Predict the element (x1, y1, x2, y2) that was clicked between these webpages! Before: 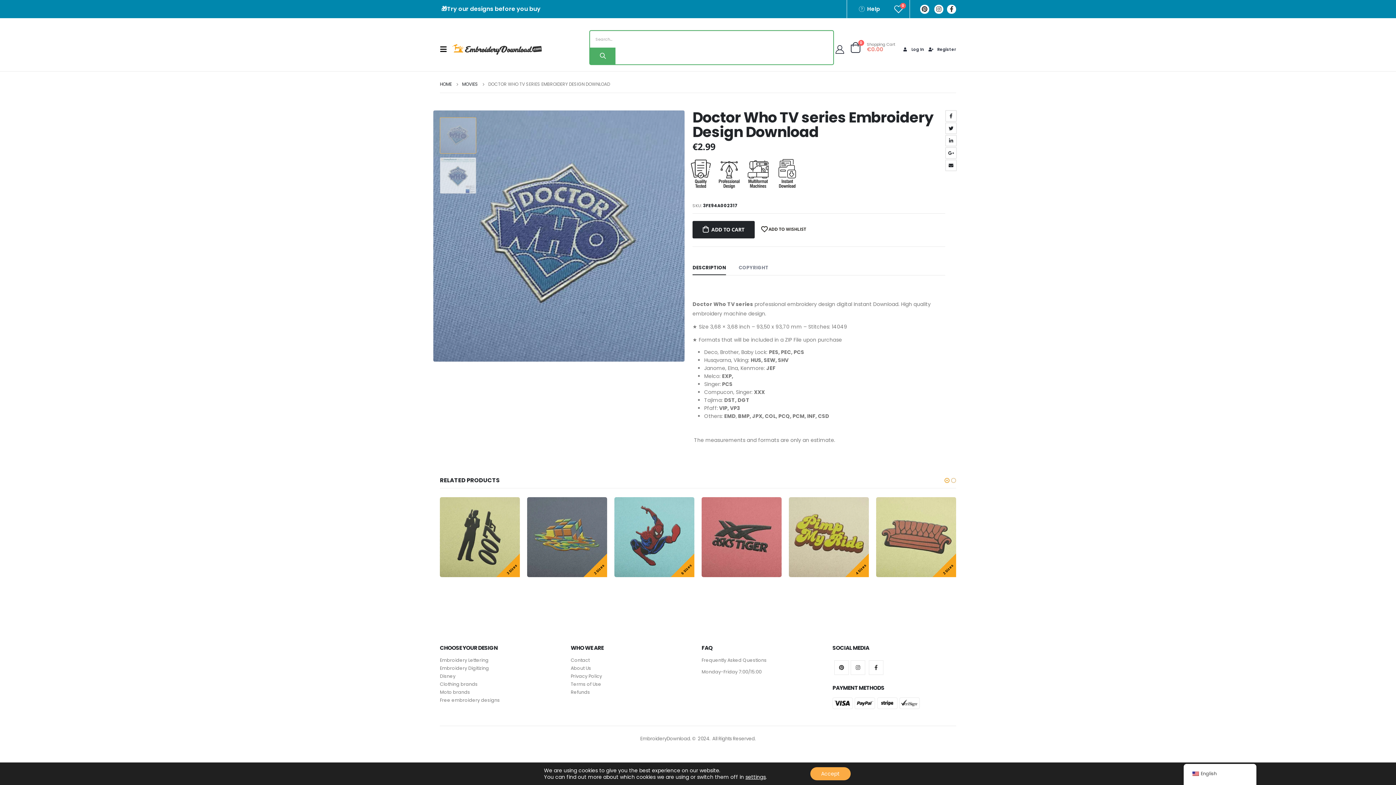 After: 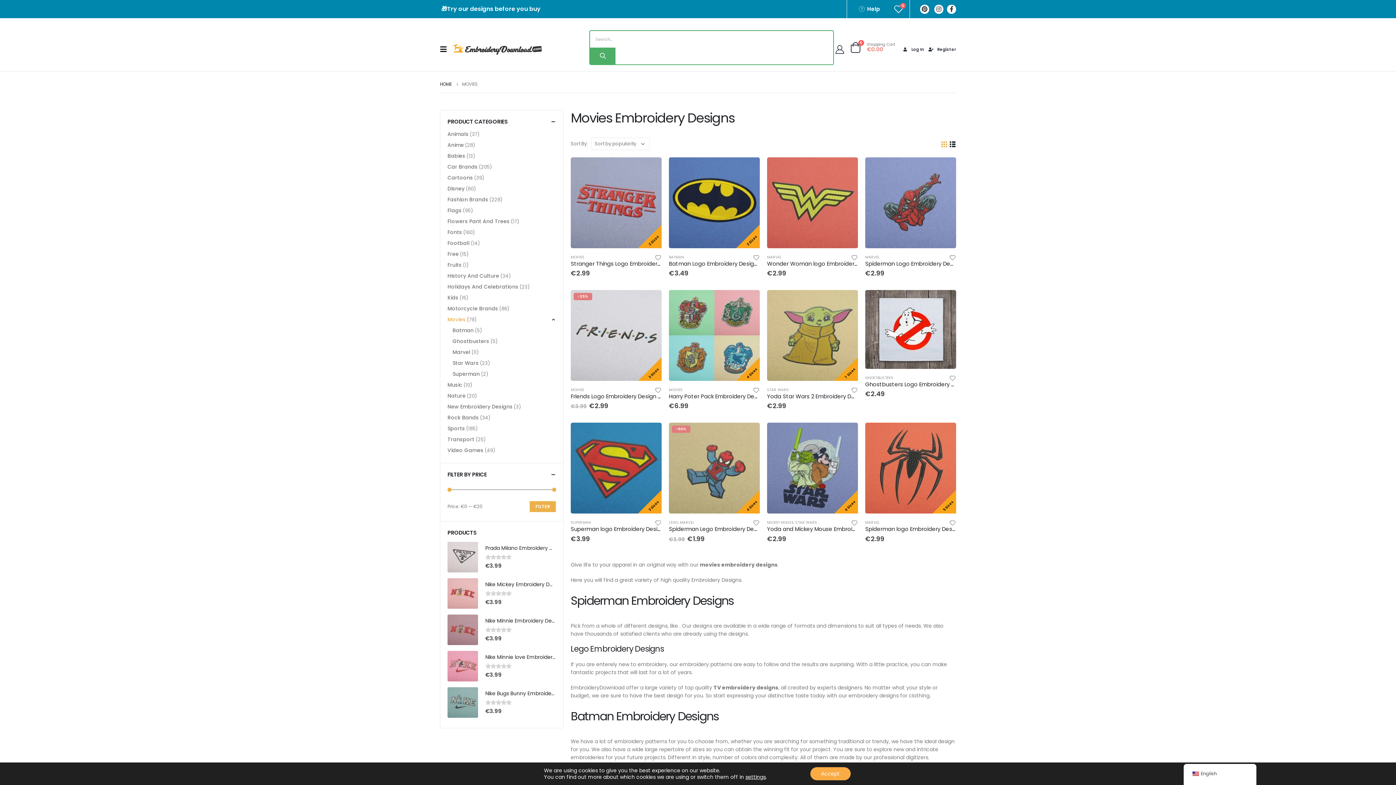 Action: label: MOVIES bbox: (876, 583, 890, 588)